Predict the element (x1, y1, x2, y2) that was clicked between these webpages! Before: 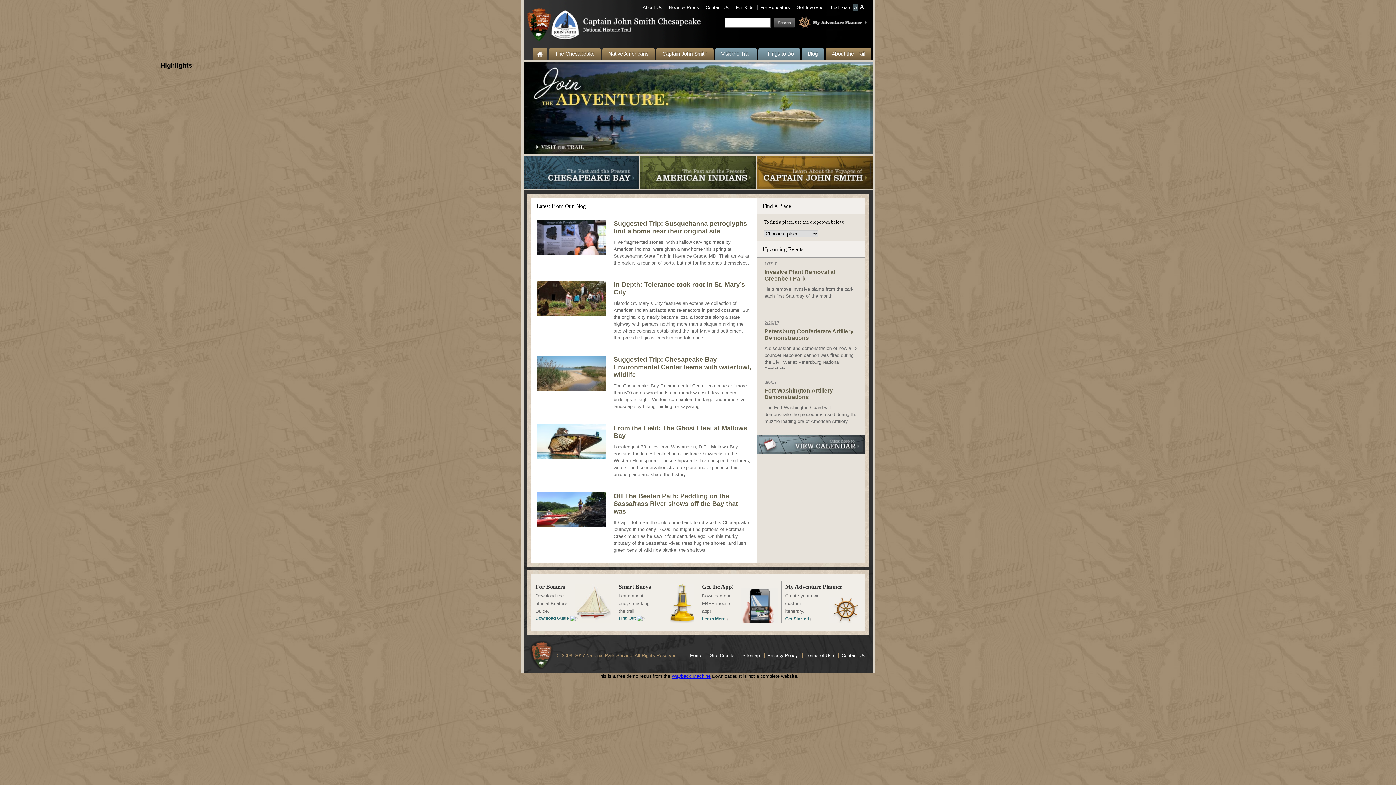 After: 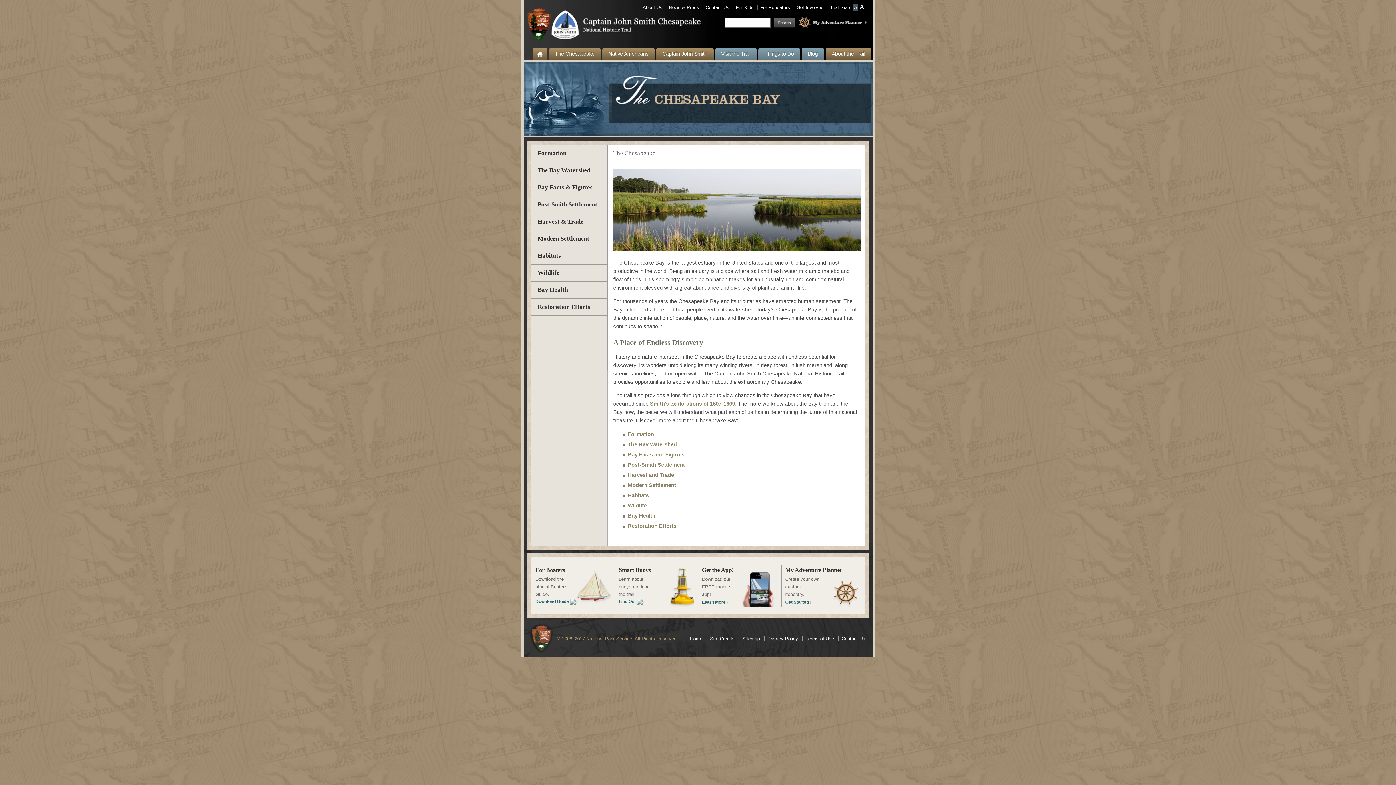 Action: bbox: (523, 155, 639, 188)